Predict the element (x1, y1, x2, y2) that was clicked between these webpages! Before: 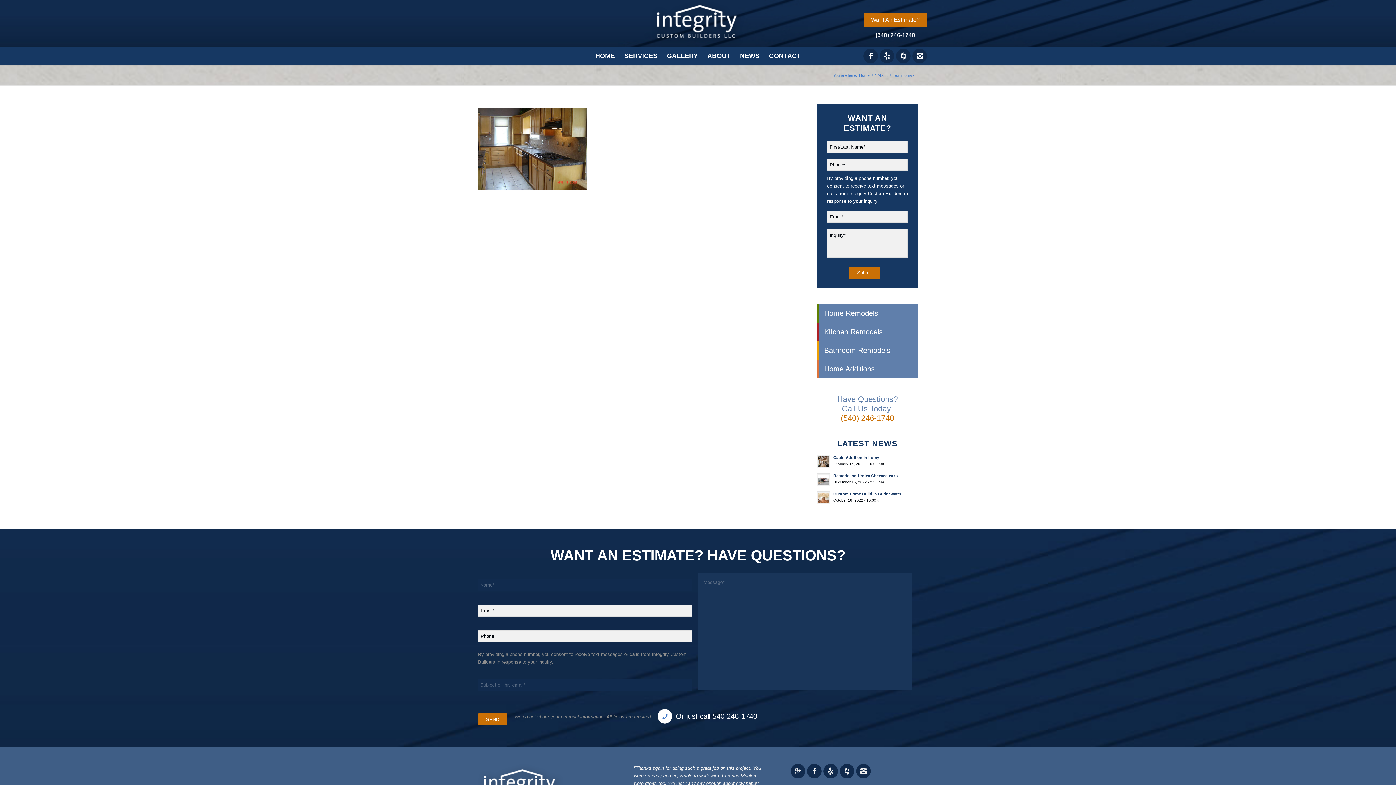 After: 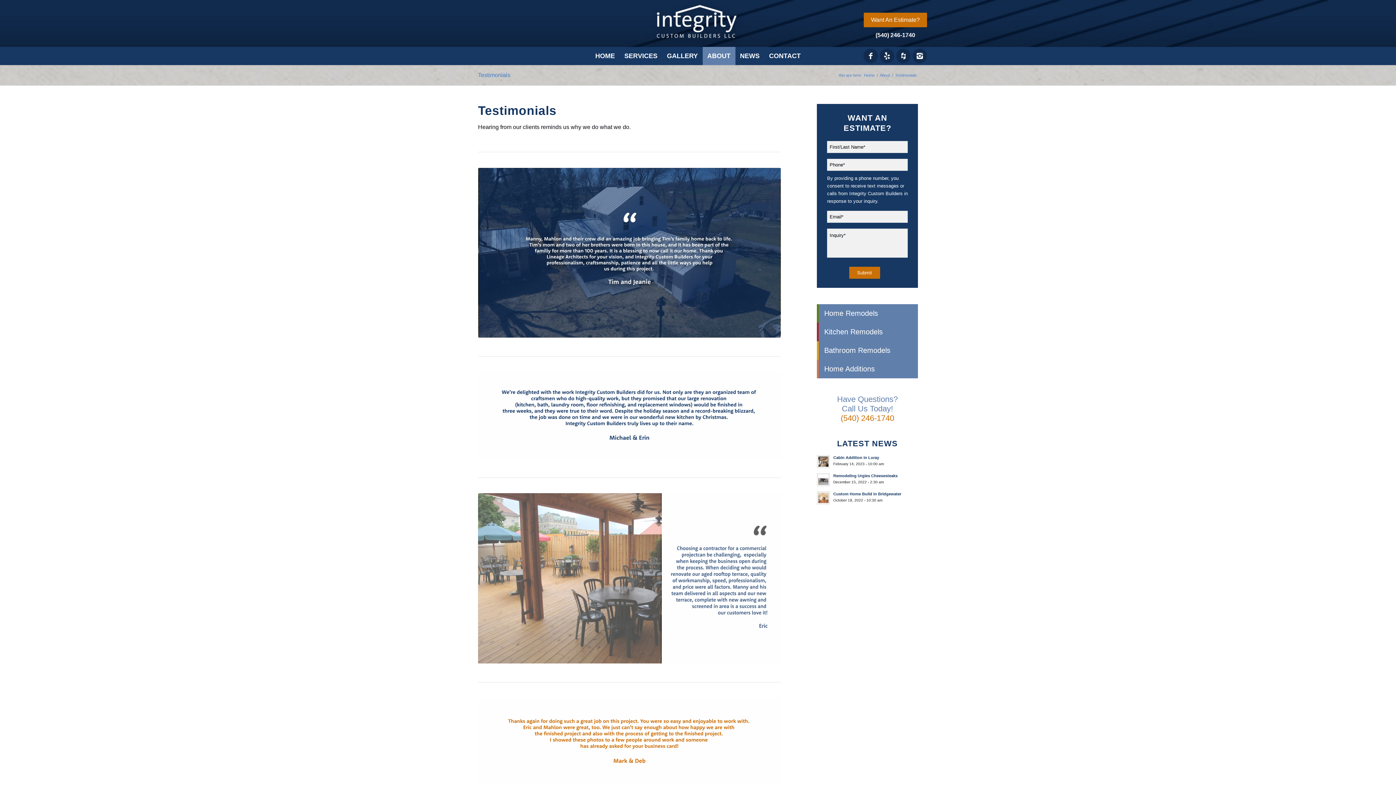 Action: bbox: (892, 72, 916, 78) label: Testimonials